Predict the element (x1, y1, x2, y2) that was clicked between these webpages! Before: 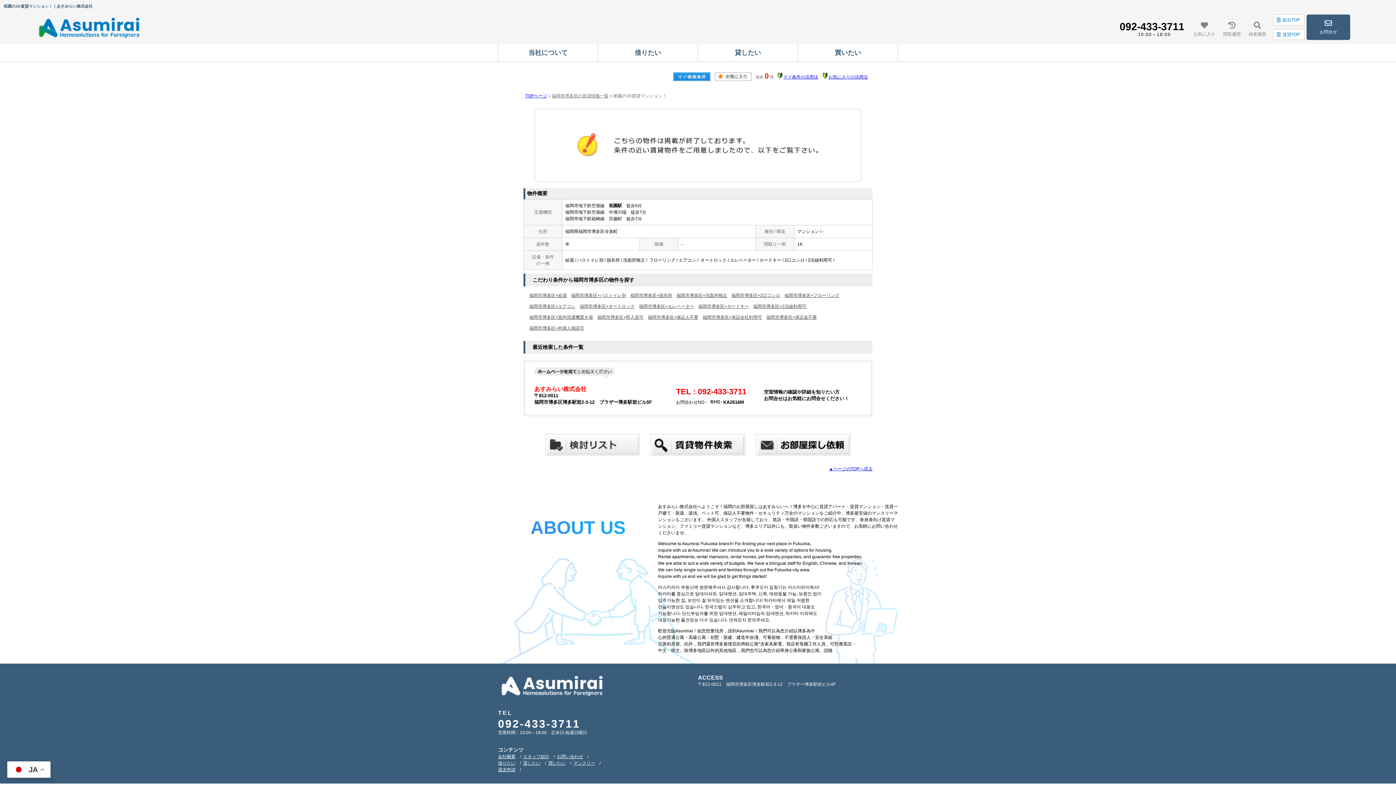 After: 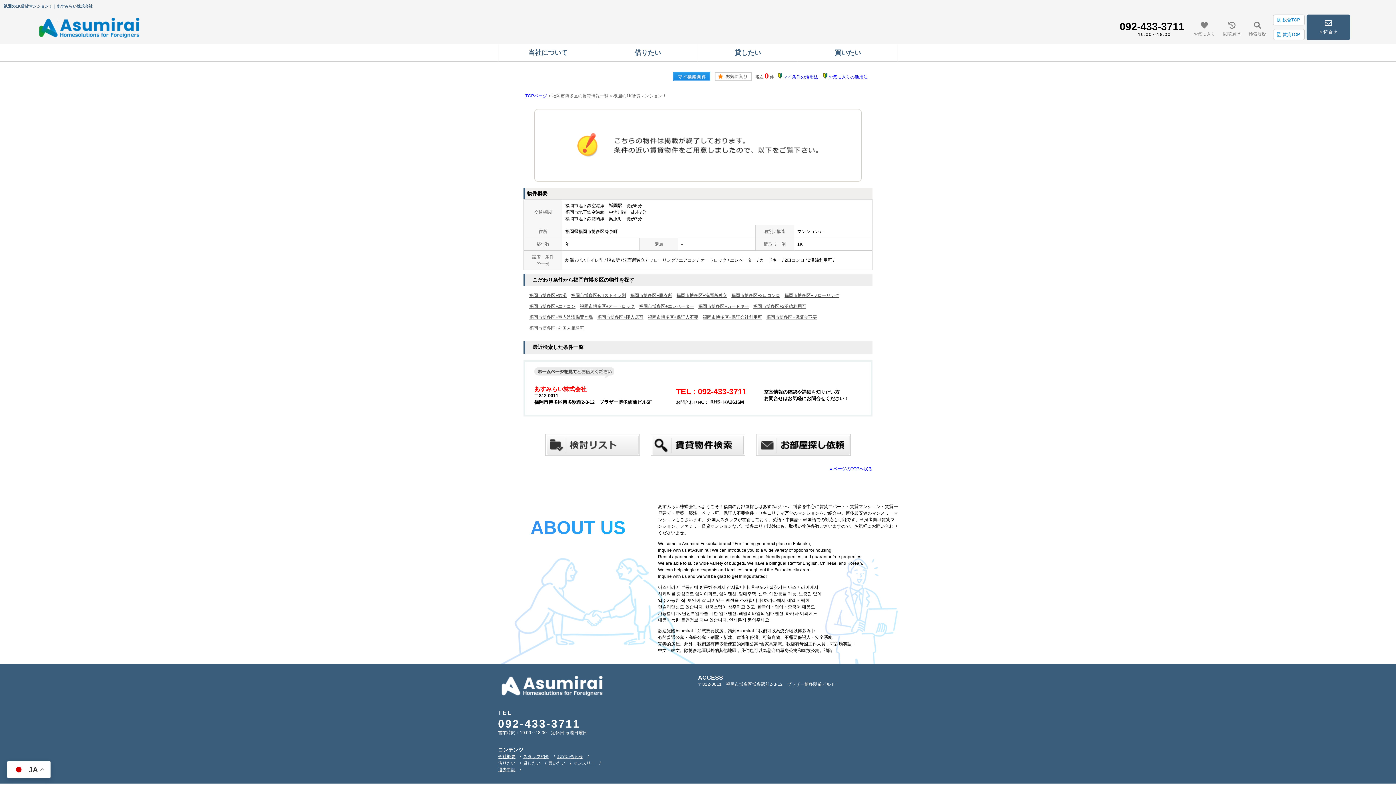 Action: label: 買いたい bbox: (548, 761, 565, 766)